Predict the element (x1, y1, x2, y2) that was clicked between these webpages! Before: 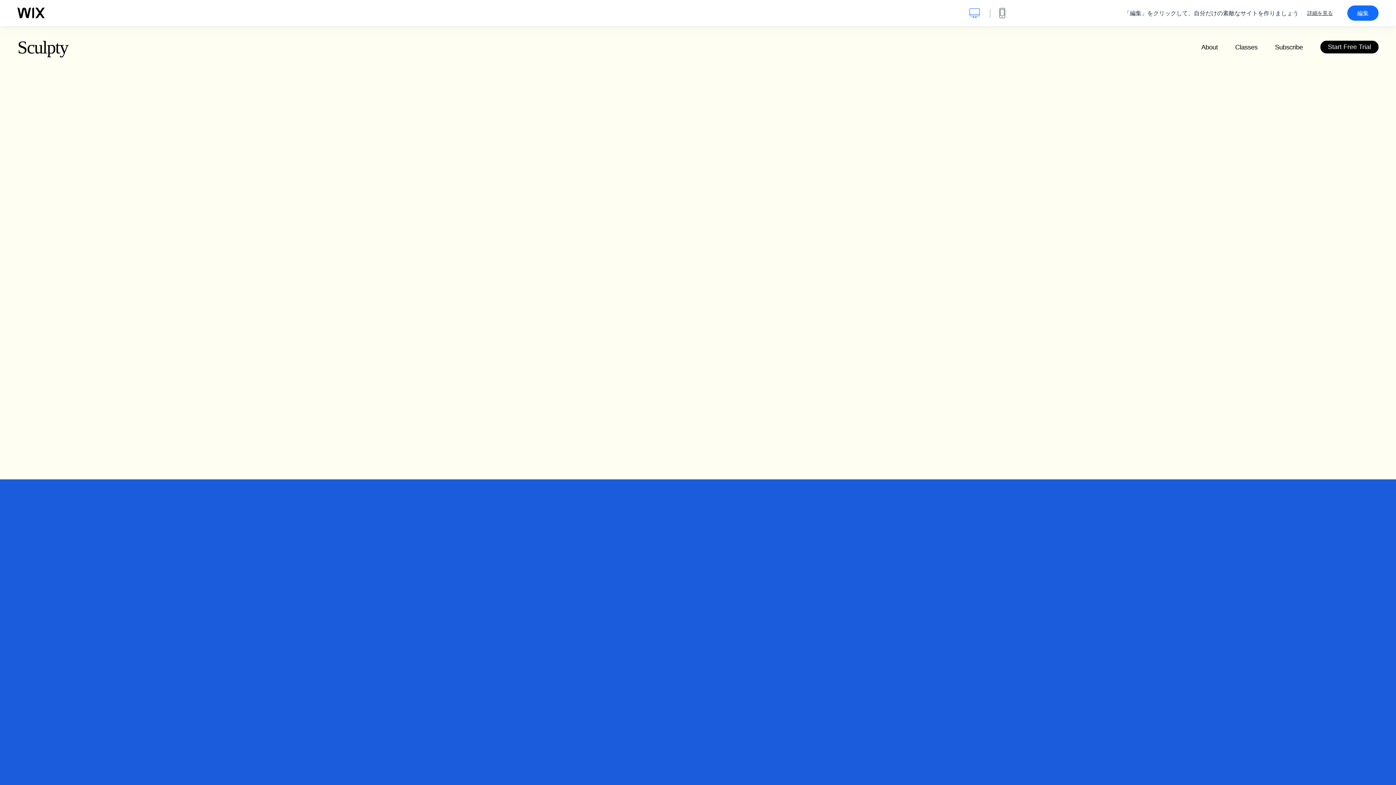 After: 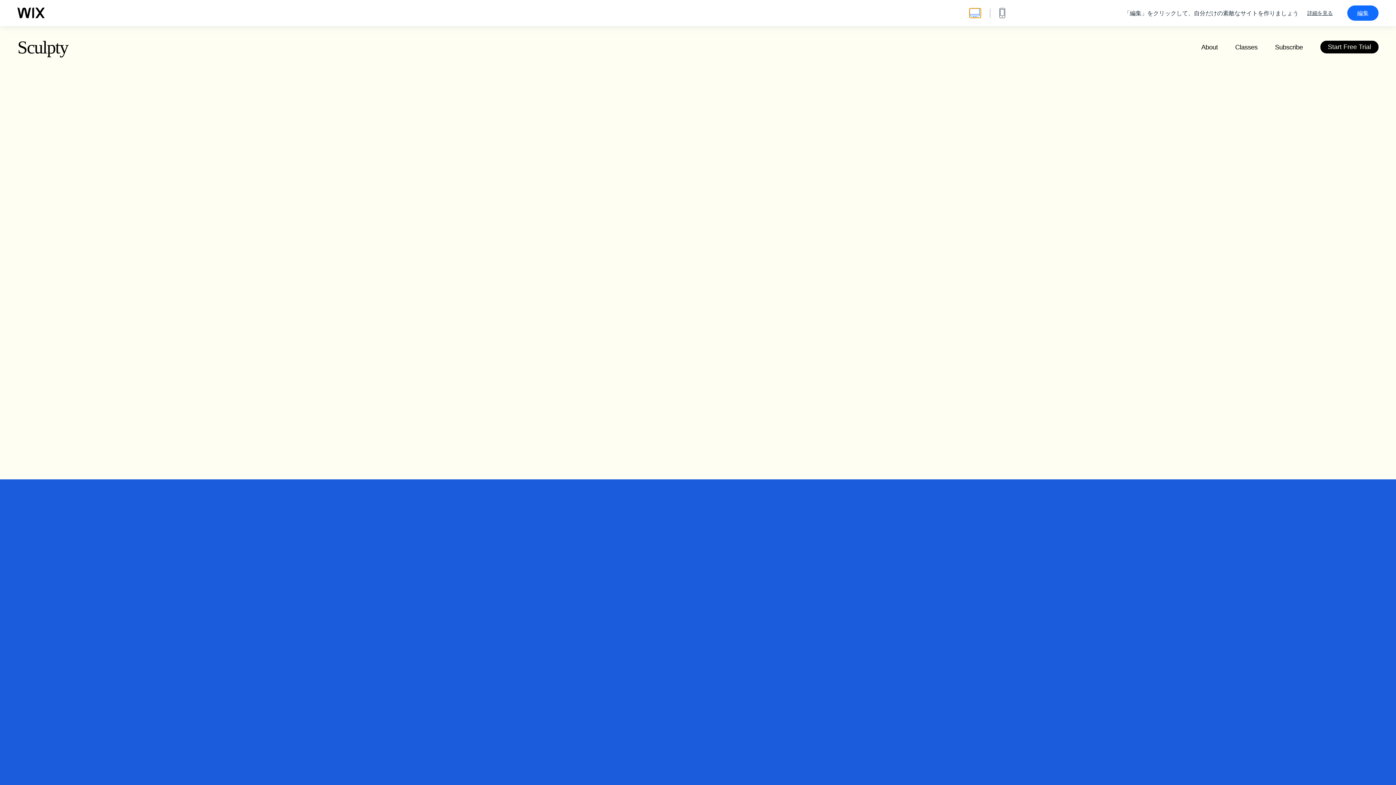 Action: bbox: (969, 8, 981, 17) label: デスクトップ表示